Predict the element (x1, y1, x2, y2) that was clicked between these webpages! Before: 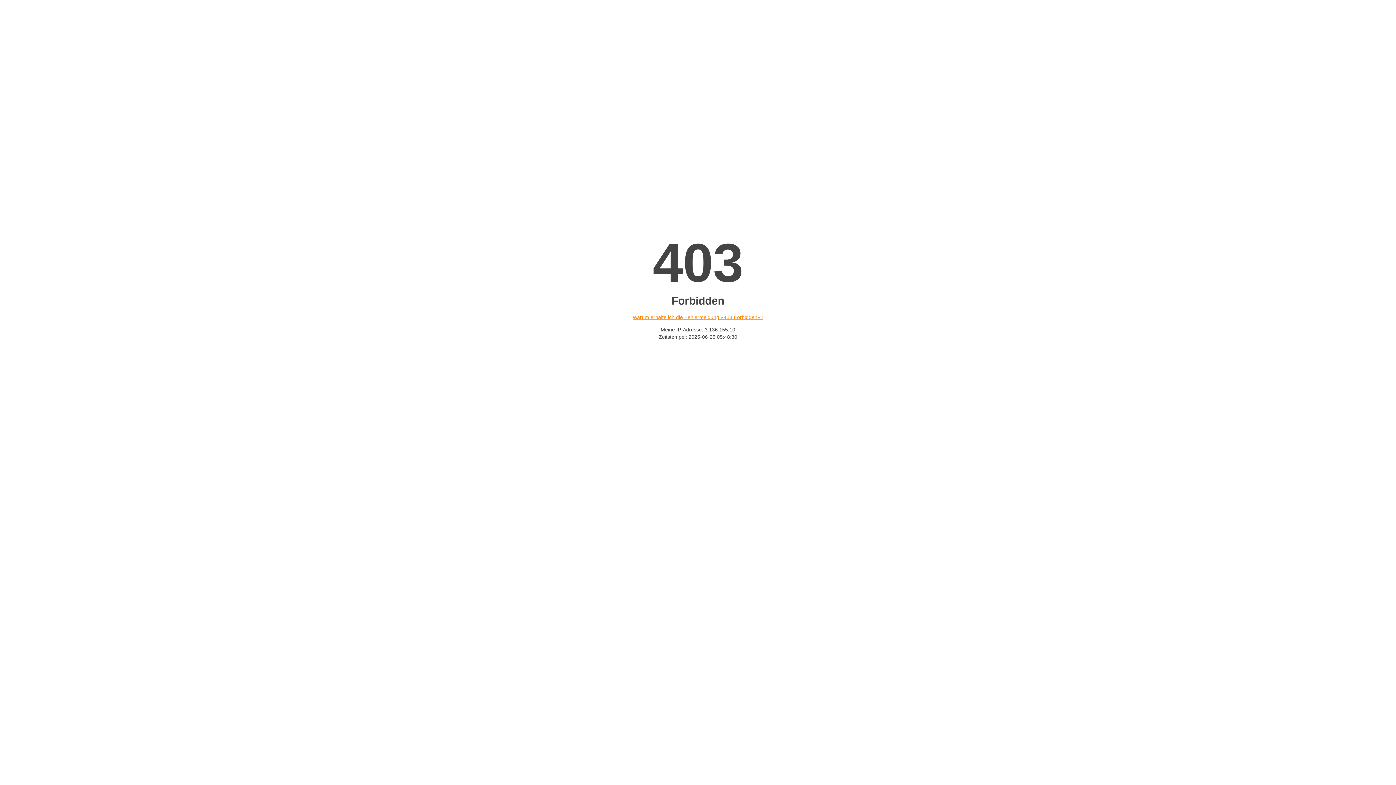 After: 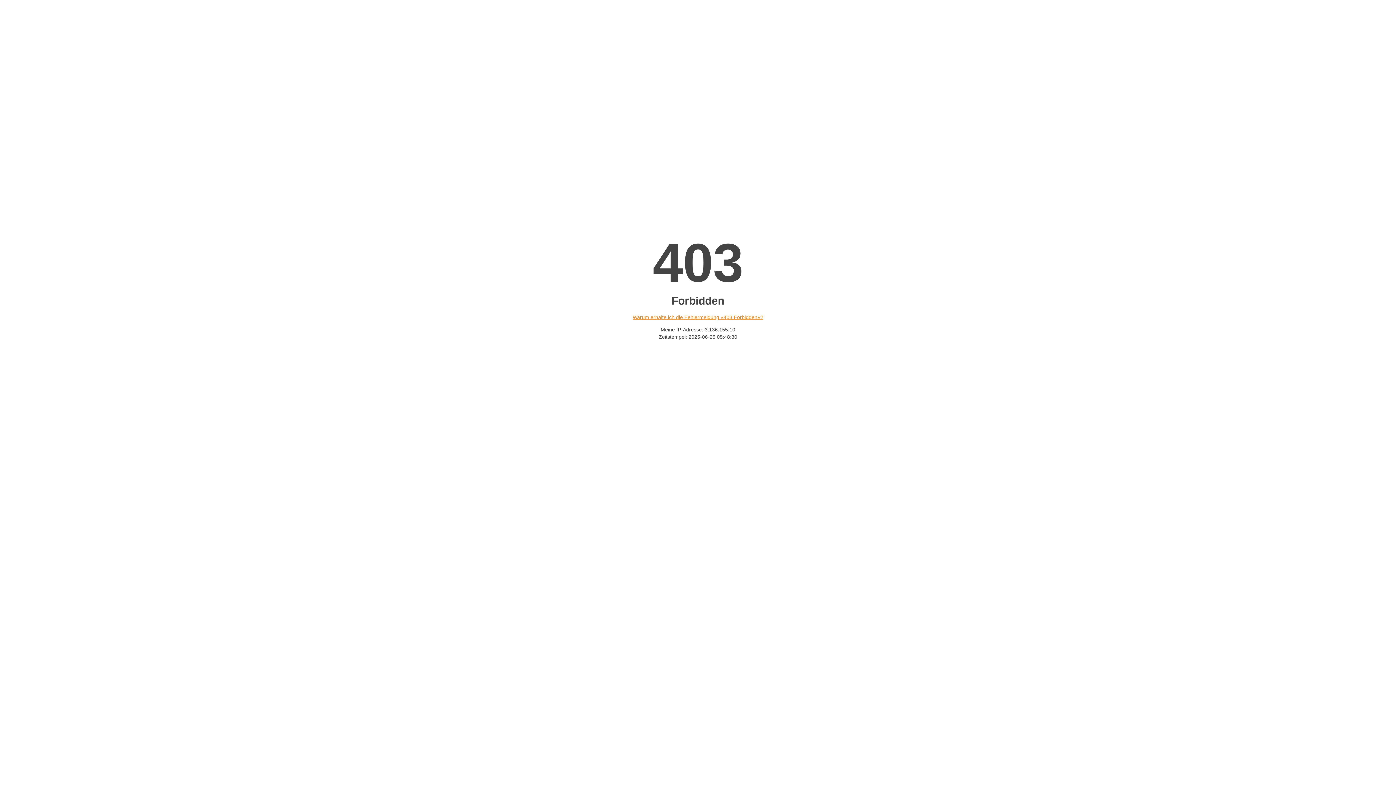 Action: label: Warum erhalte ich die Fehlermeldung «403 Forbidden»? bbox: (632, 314, 763, 320)